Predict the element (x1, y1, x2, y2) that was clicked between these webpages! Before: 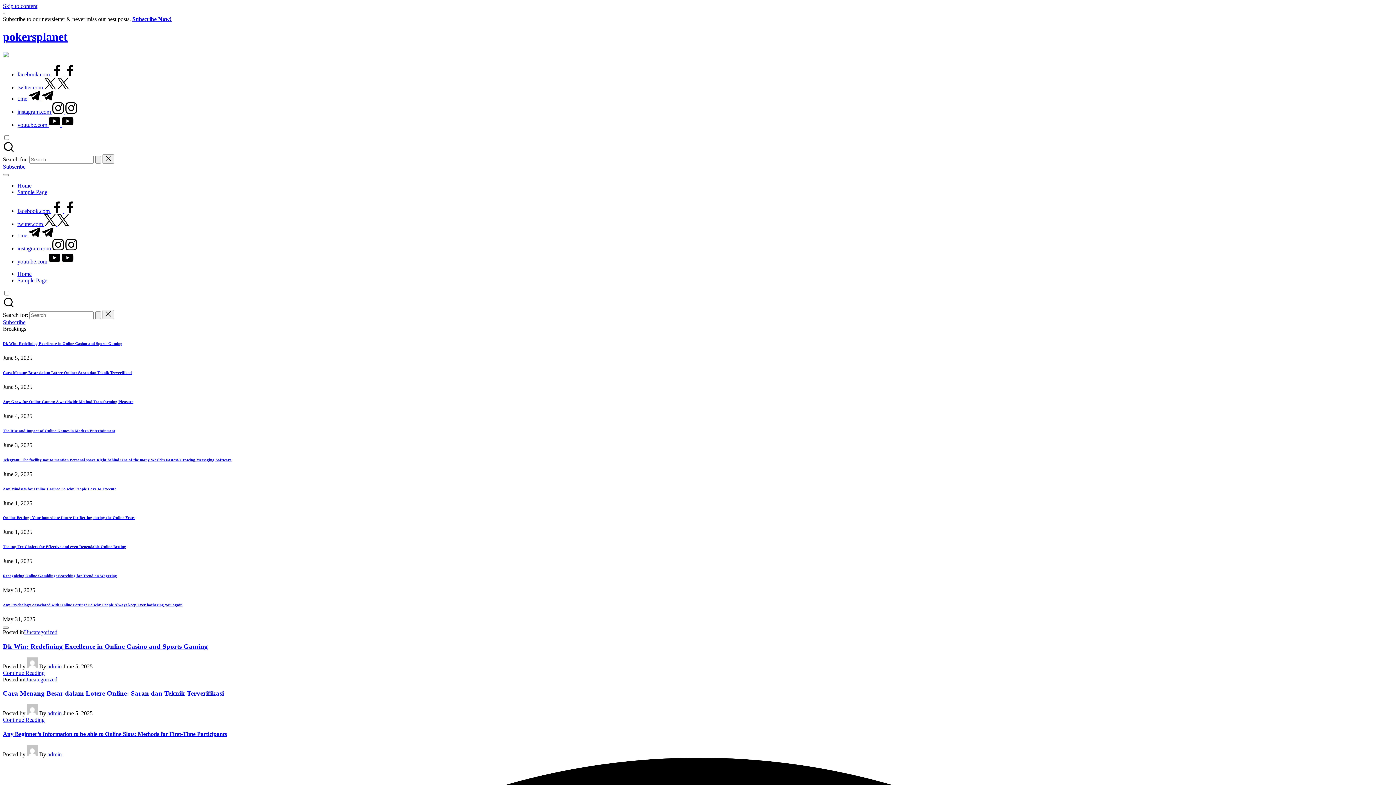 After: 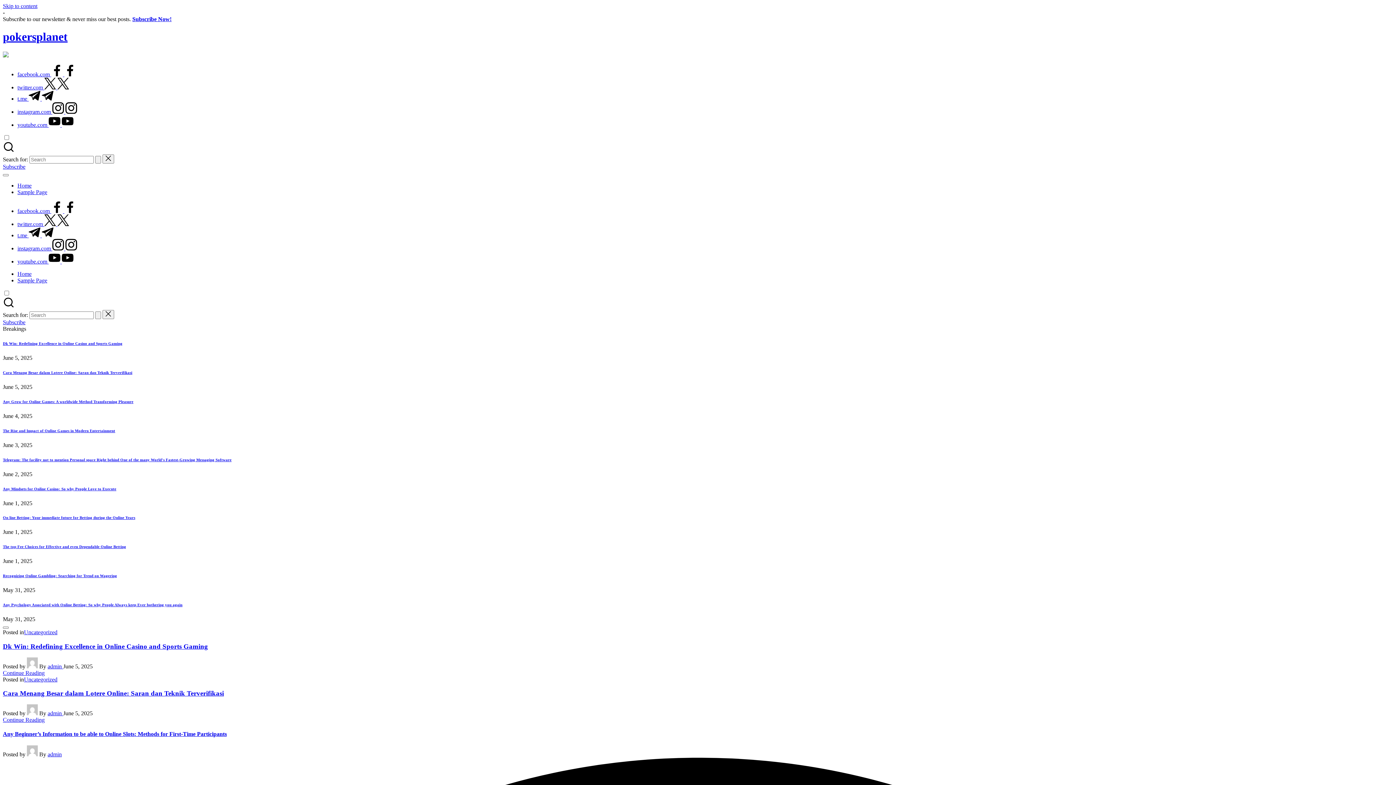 Action: bbox: (2, 303, 14, 309)